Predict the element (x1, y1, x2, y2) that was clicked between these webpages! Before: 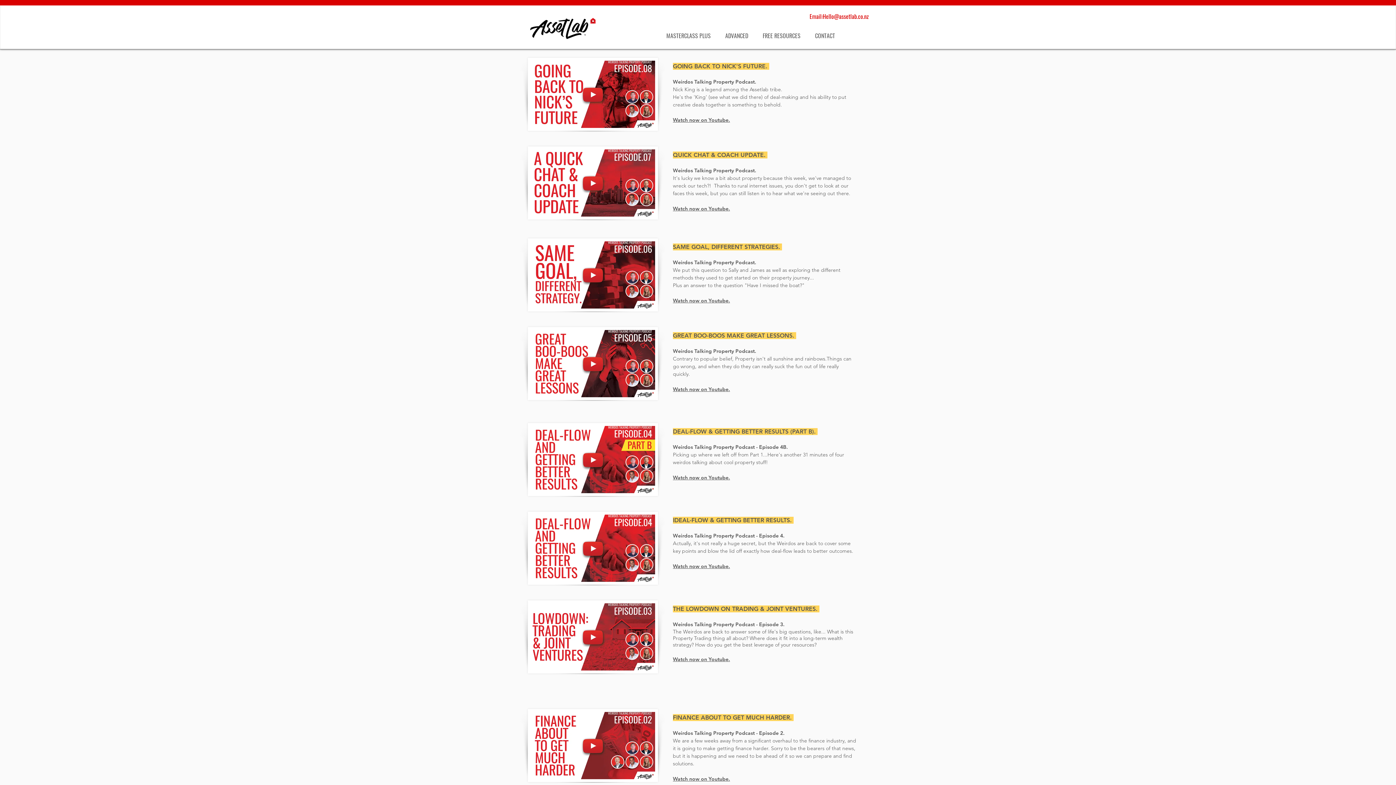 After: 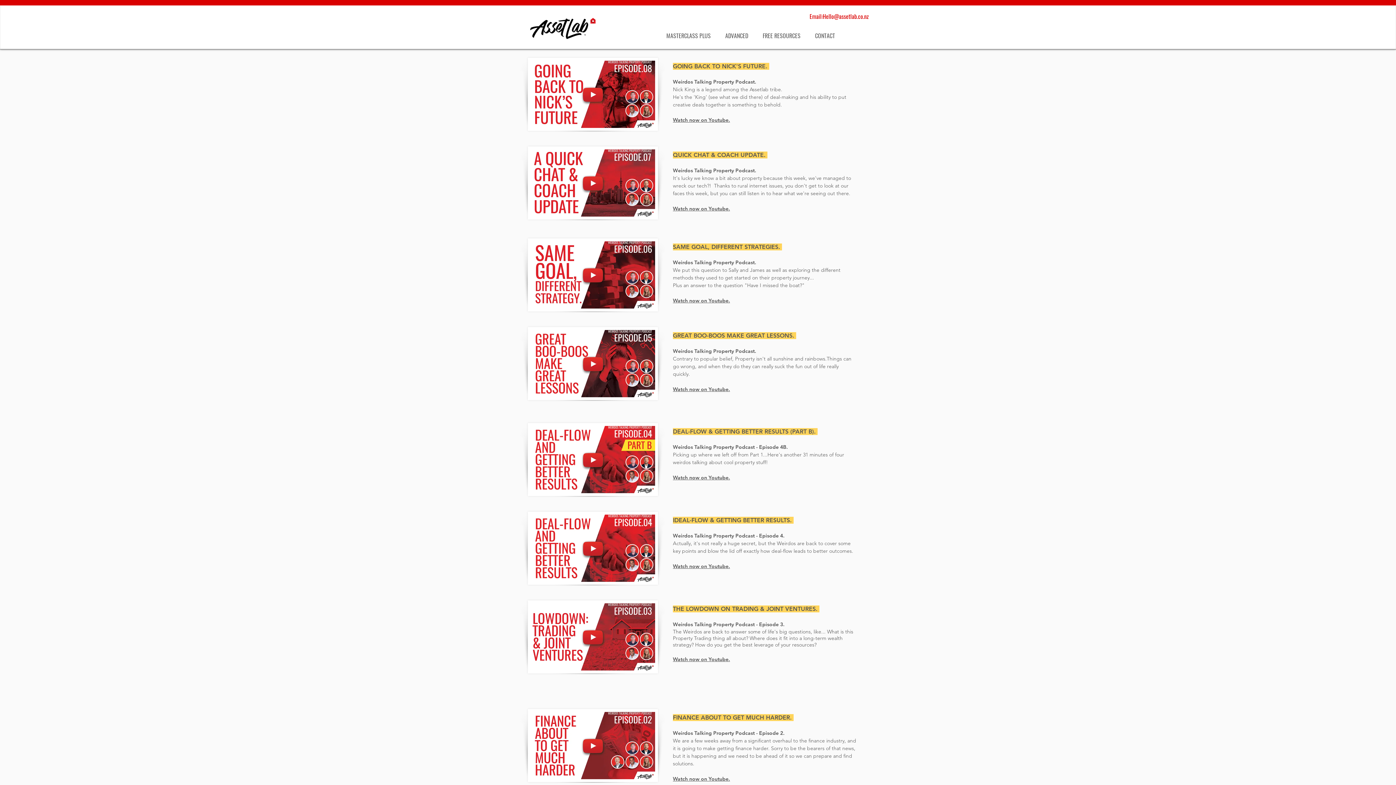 Action: bbox: (528, 600, 658, 673)